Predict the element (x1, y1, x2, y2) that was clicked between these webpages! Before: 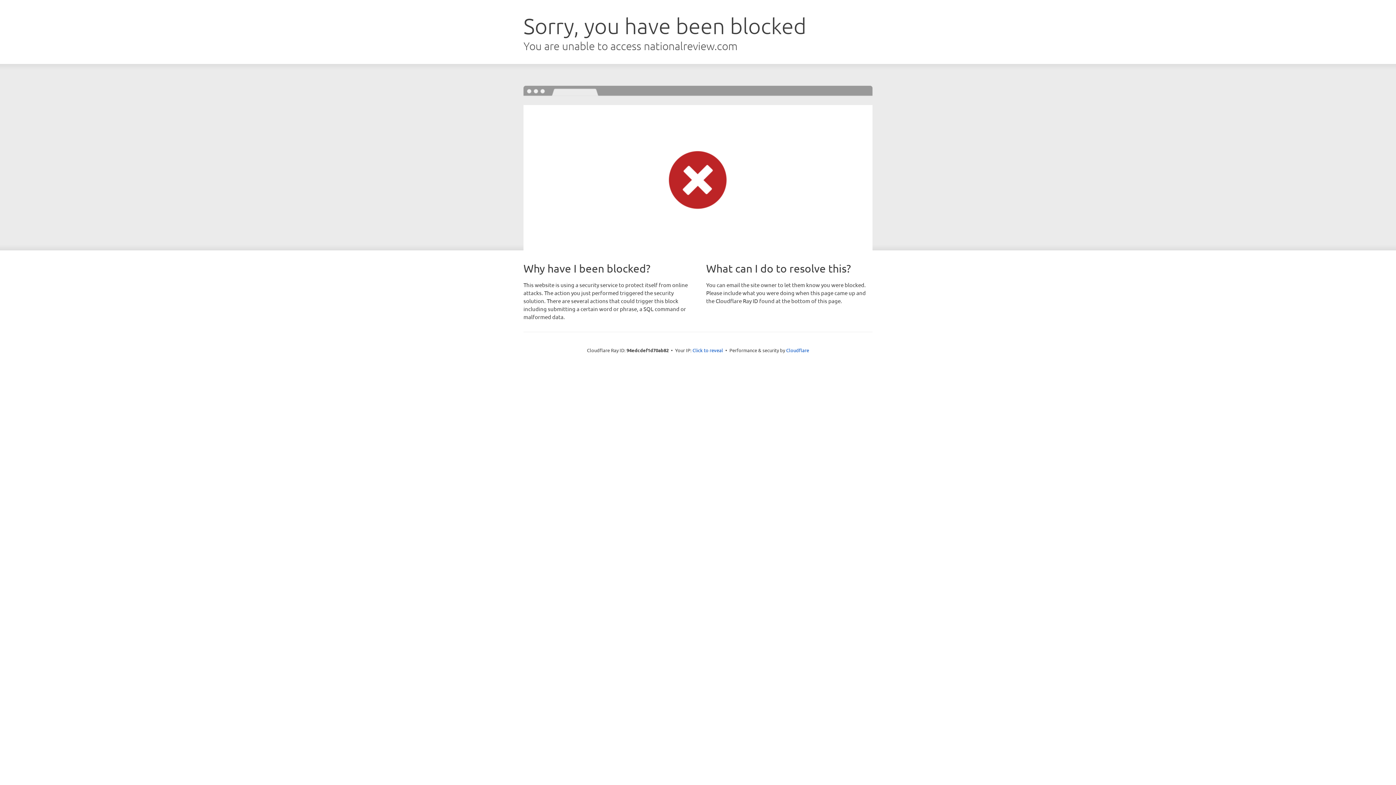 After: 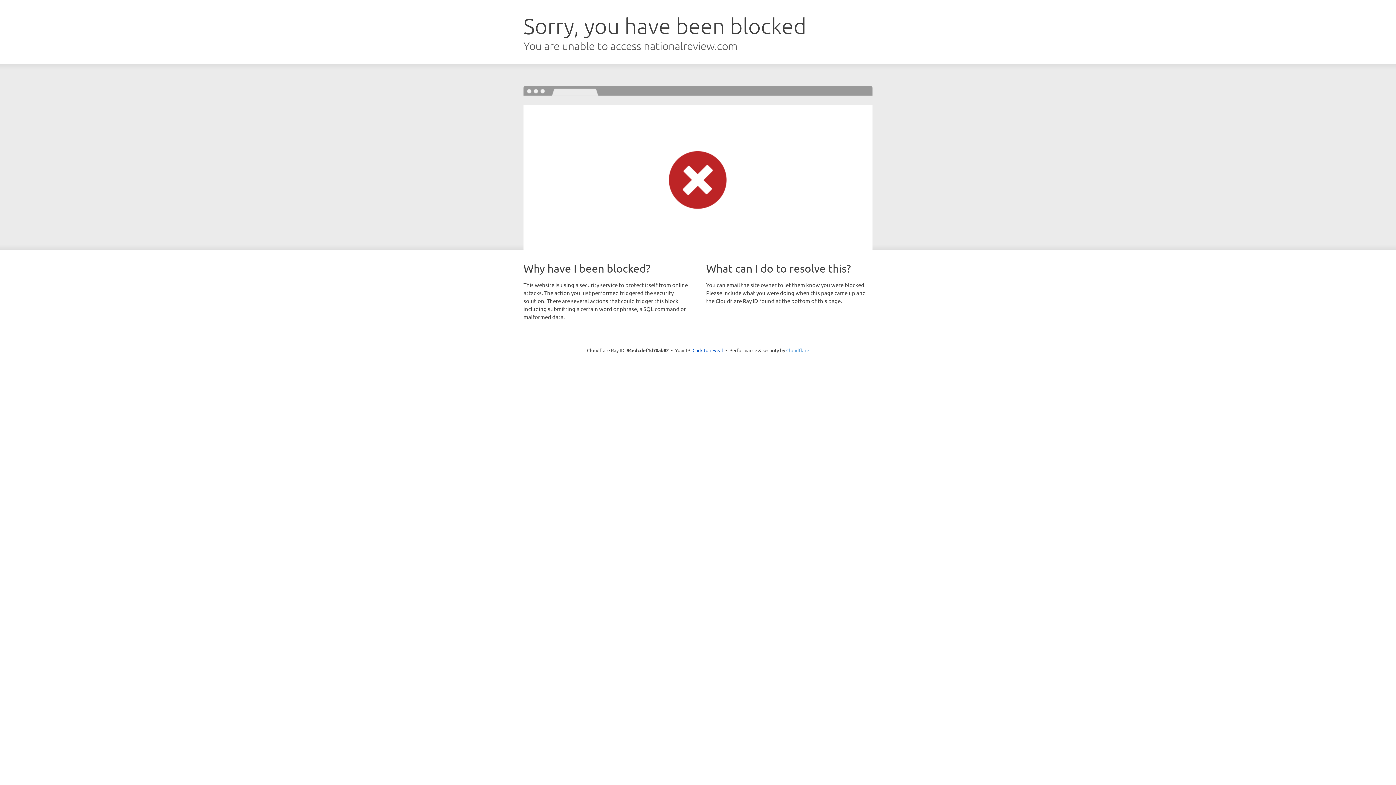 Action: label: Cloudflare bbox: (786, 347, 809, 353)